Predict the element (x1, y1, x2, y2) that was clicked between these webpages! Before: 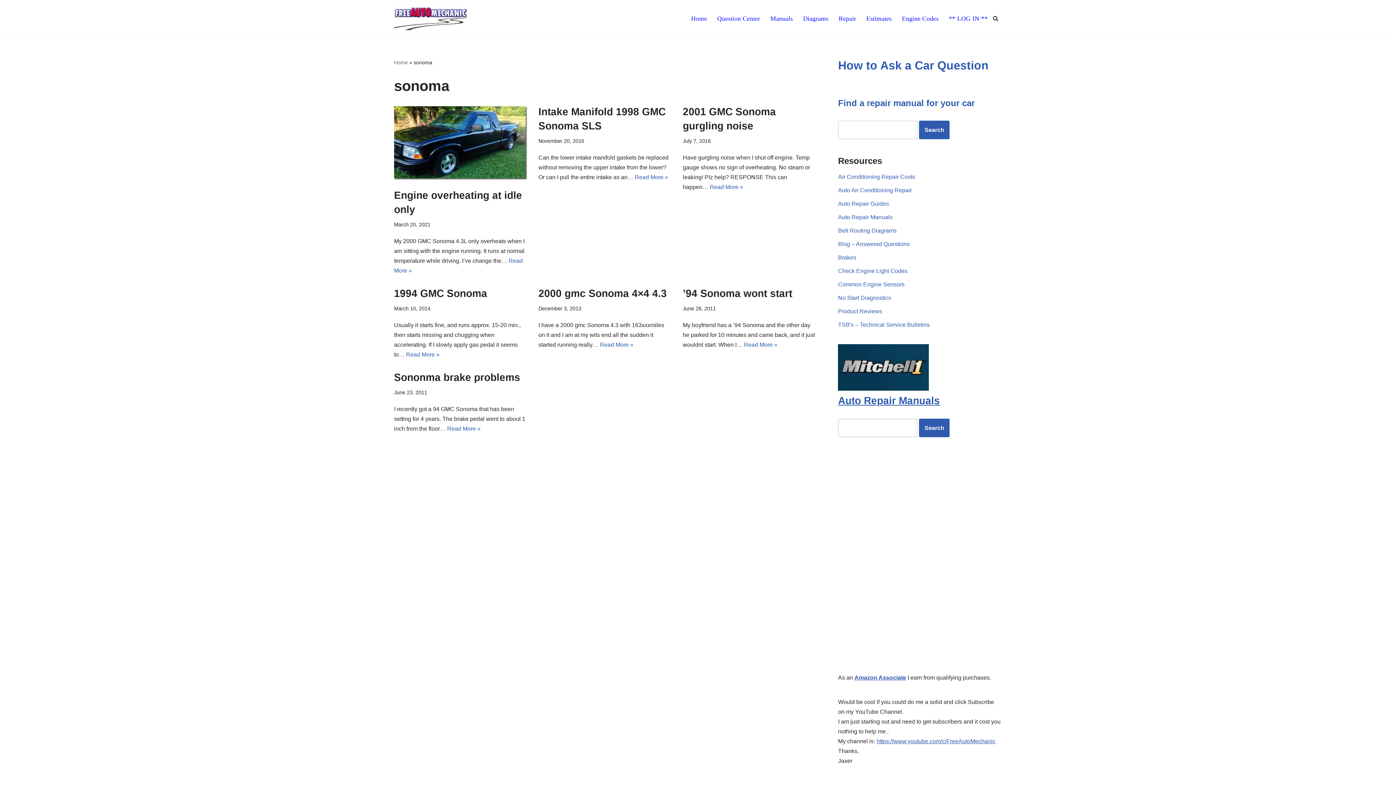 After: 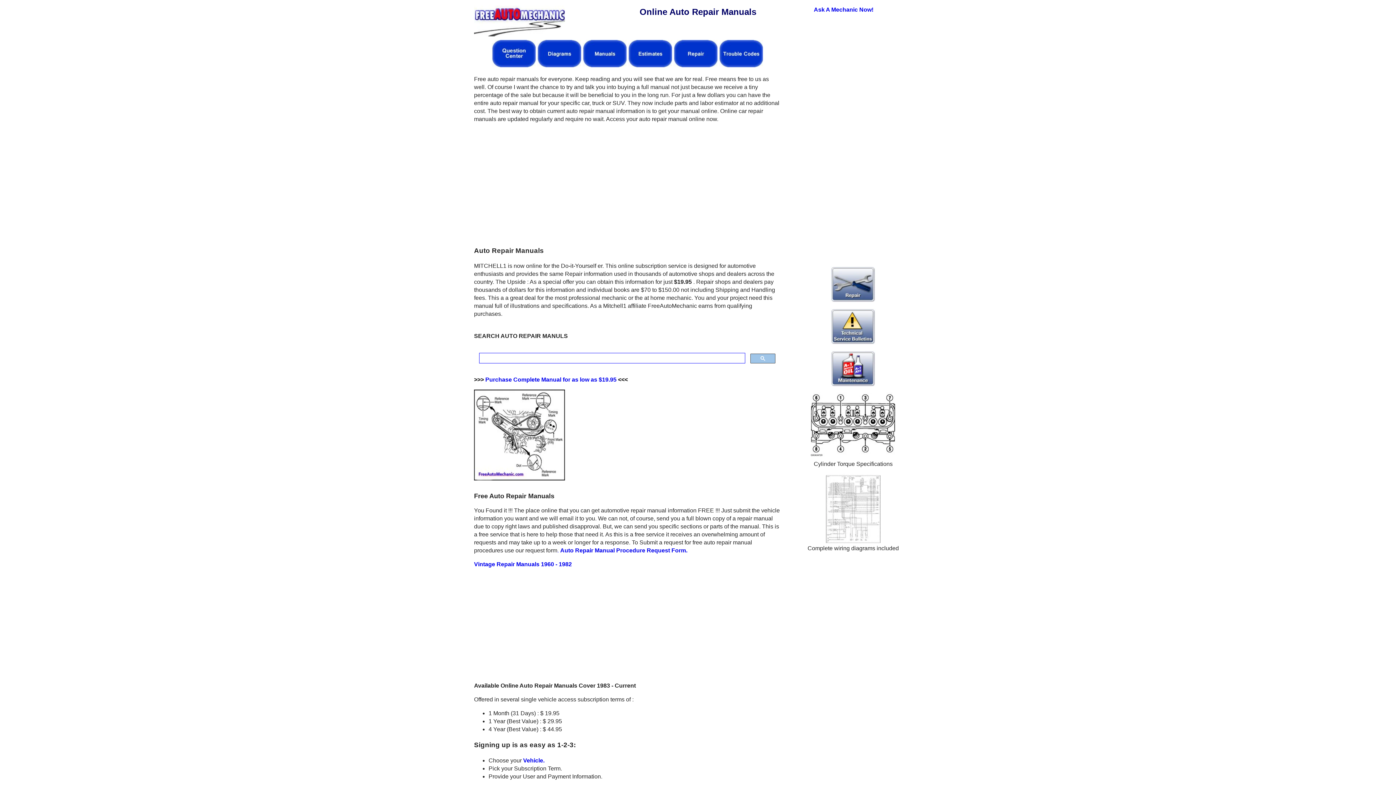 Action: label: Auto Repair Manuals bbox: (838, 214, 892, 220)